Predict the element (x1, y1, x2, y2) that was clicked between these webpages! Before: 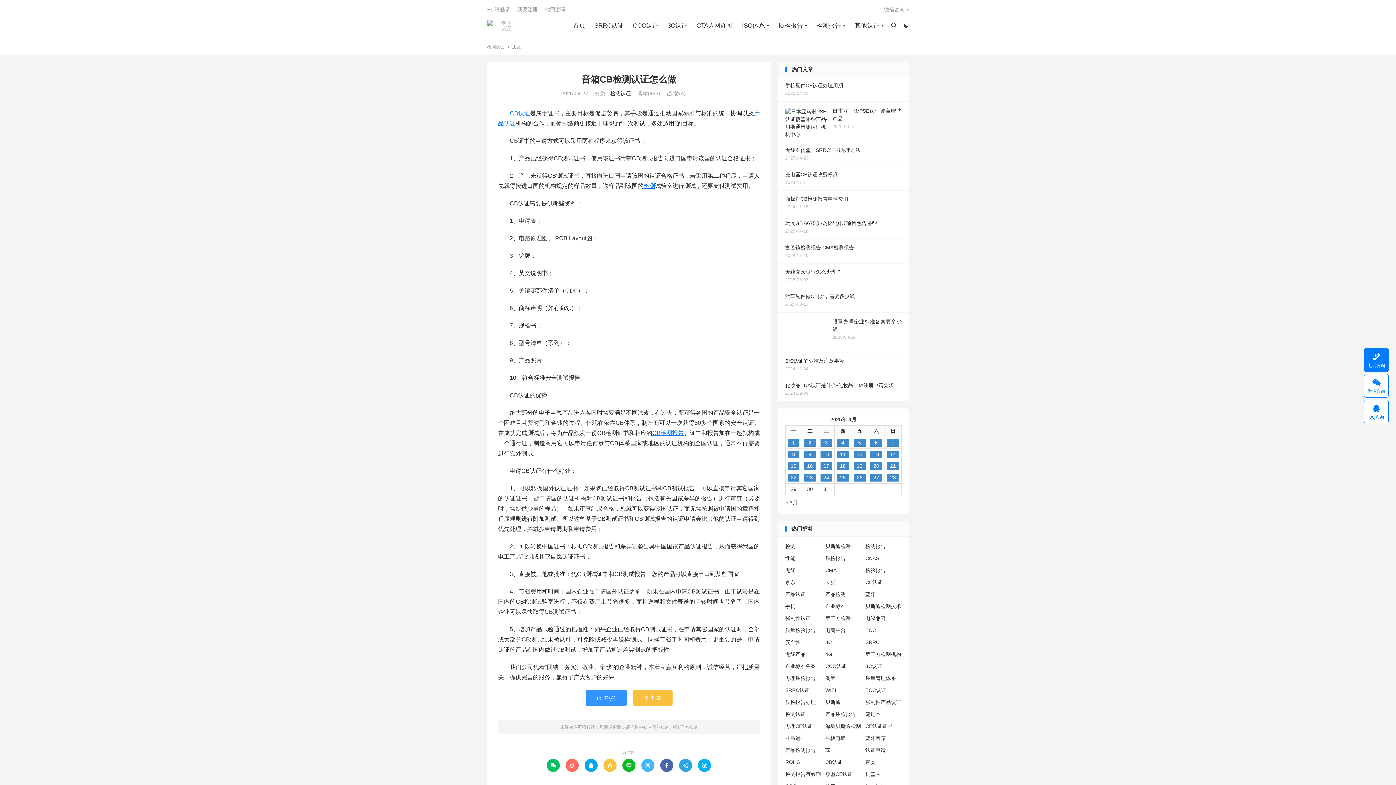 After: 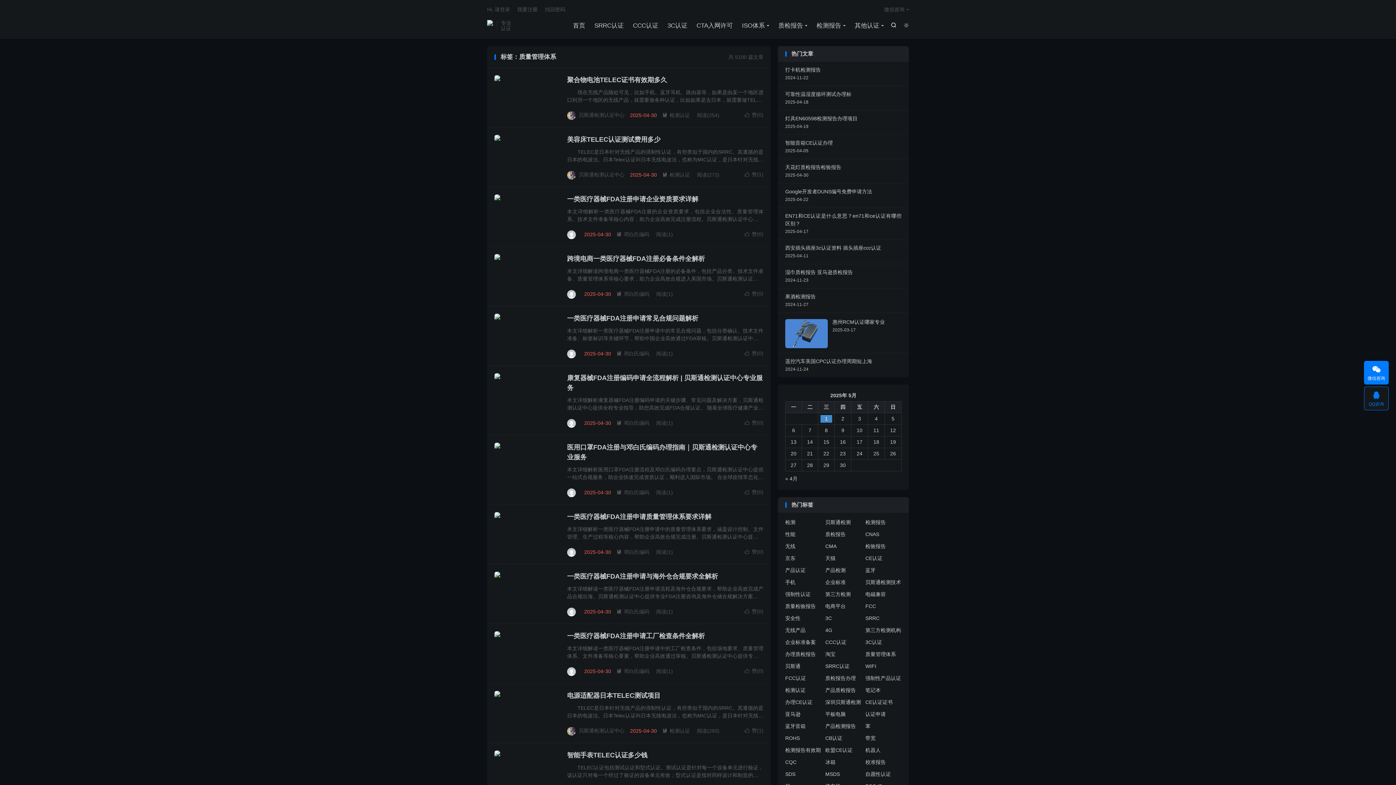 Action: label: 质量管理体系 bbox: (865, 674, 902, 682)